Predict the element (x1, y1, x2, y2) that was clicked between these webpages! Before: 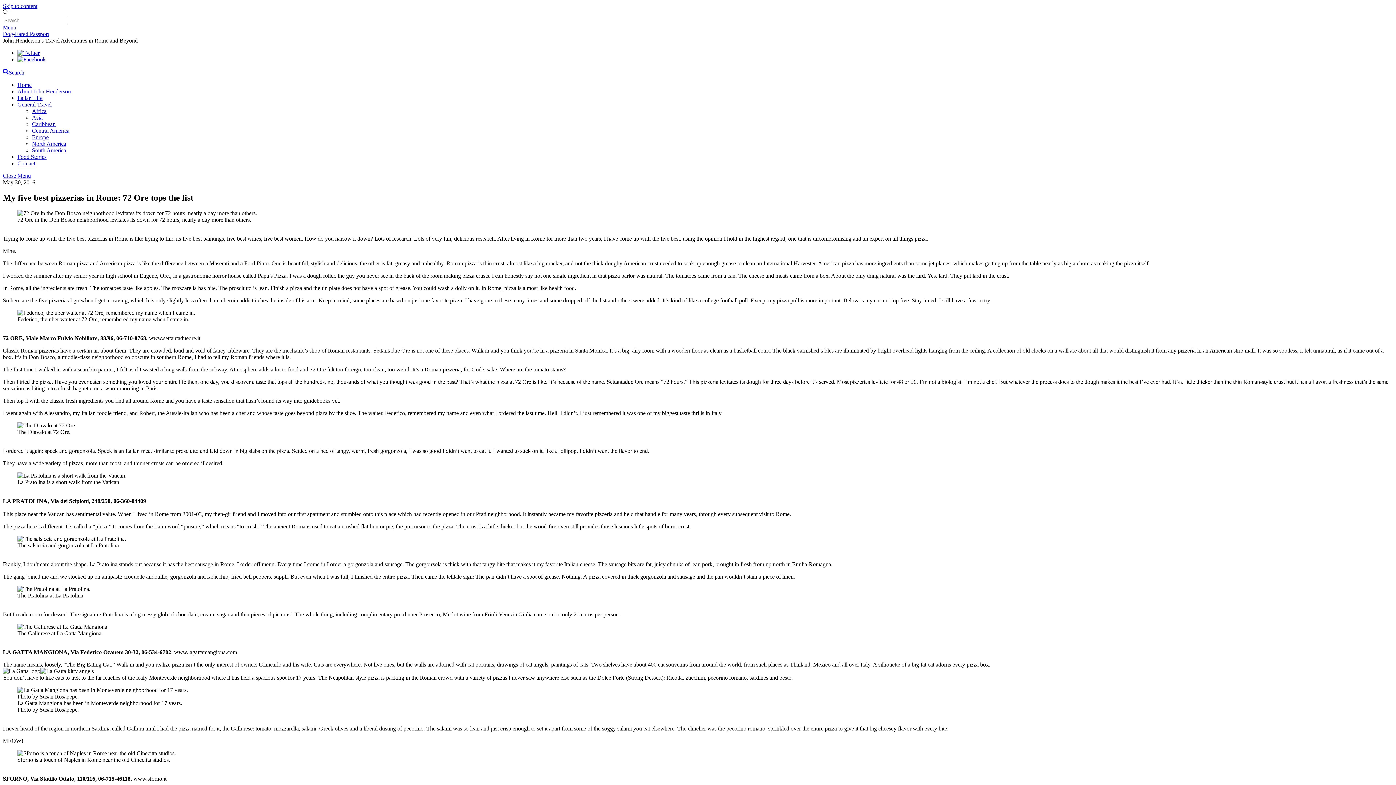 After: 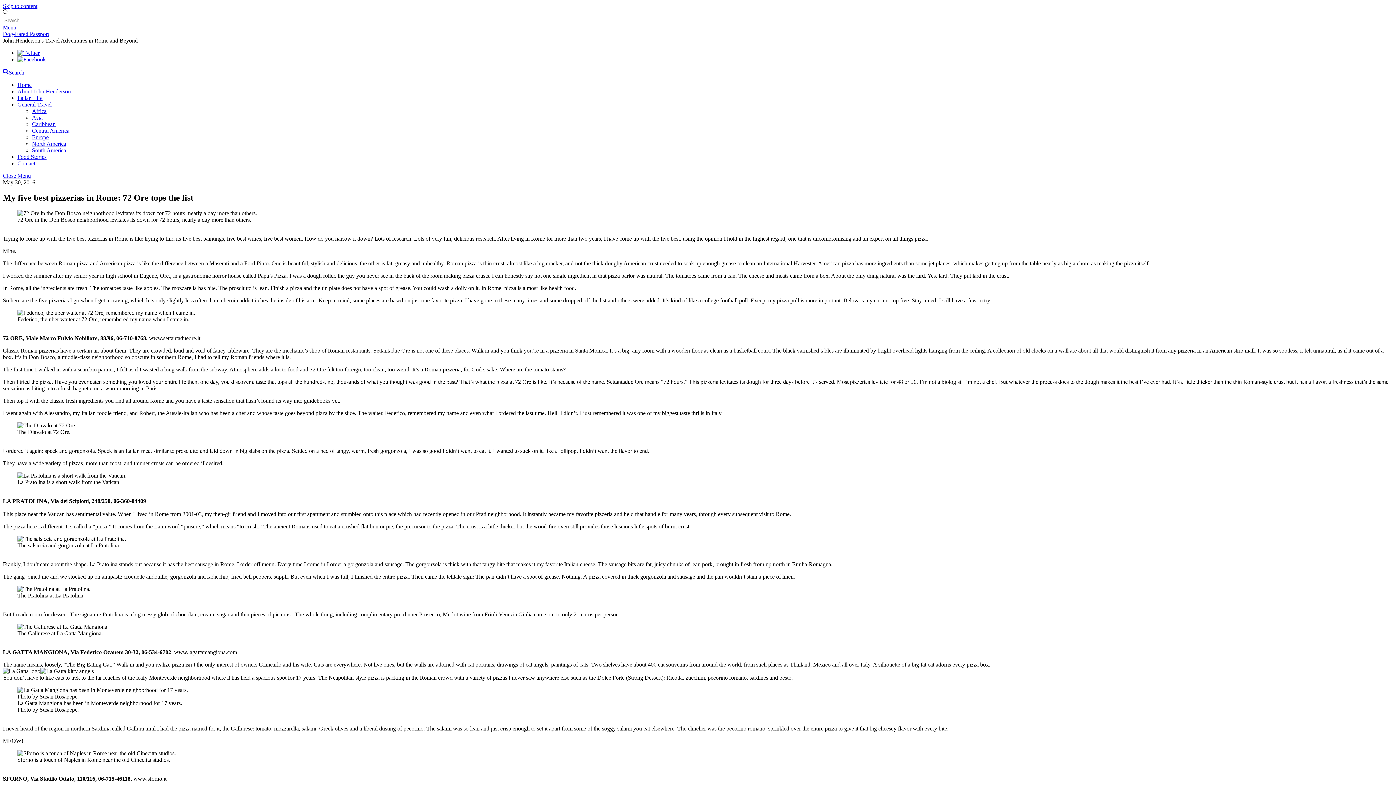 Action: bbox: (17, 56, 45, 62) label: facebook